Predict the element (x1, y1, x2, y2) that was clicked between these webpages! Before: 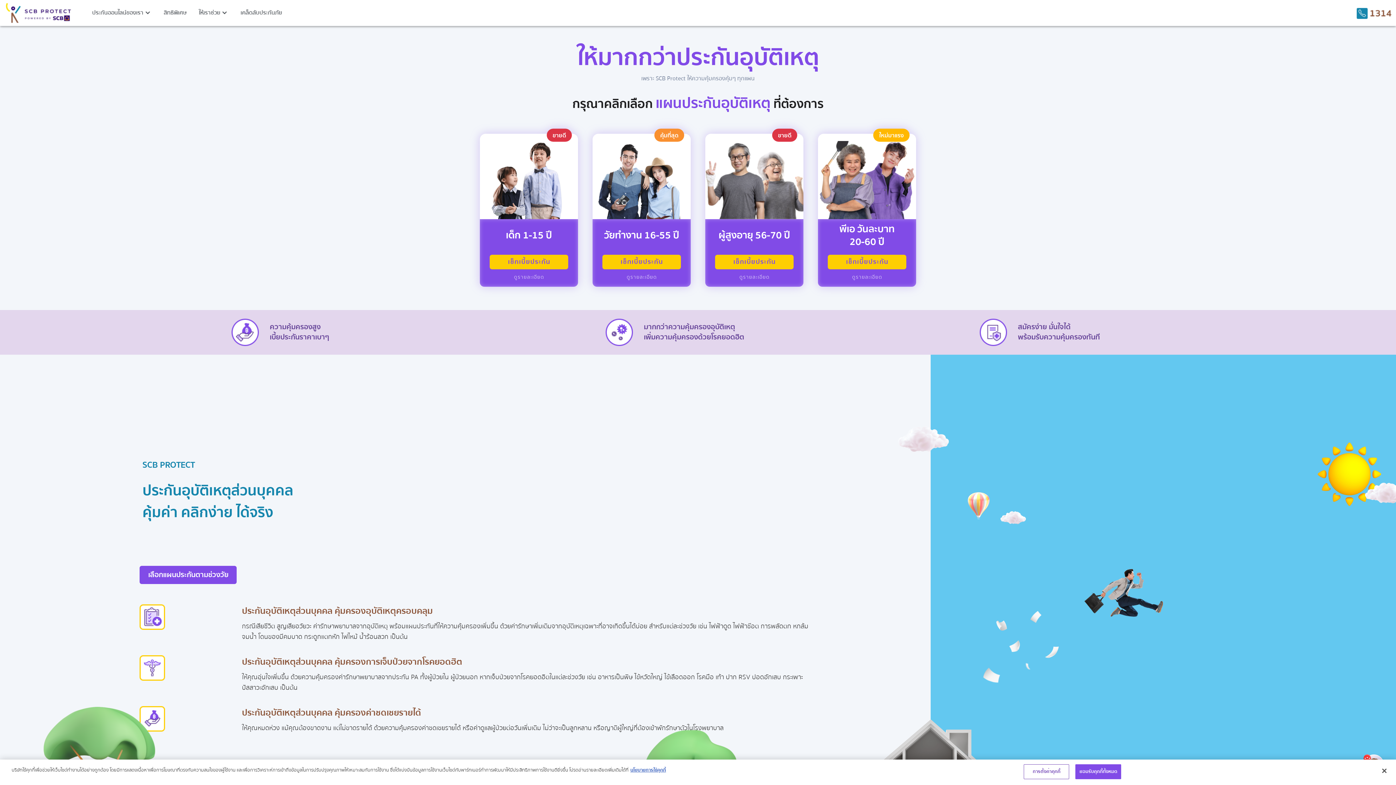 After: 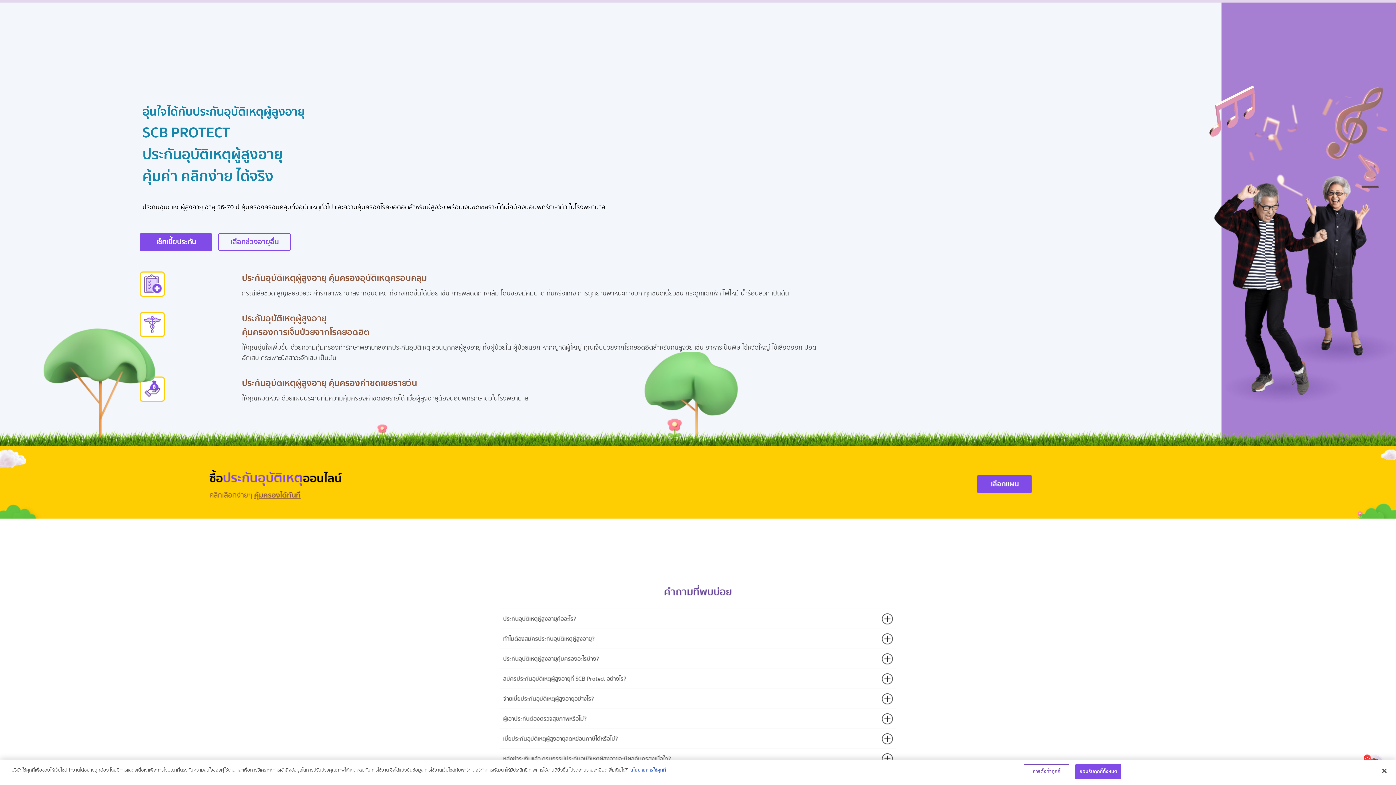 Action: label: ดูรายละเอียด bbox: (733, 270, 775, 283)